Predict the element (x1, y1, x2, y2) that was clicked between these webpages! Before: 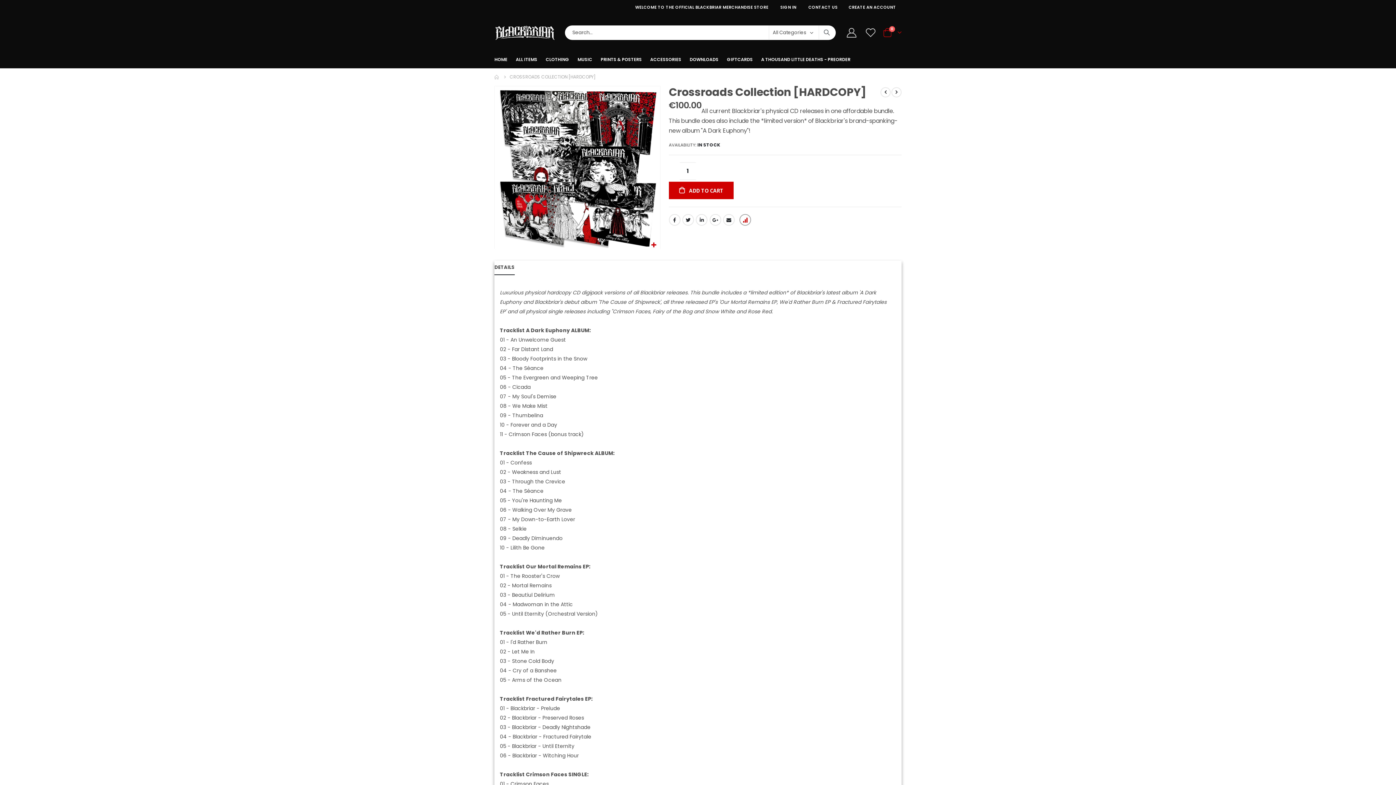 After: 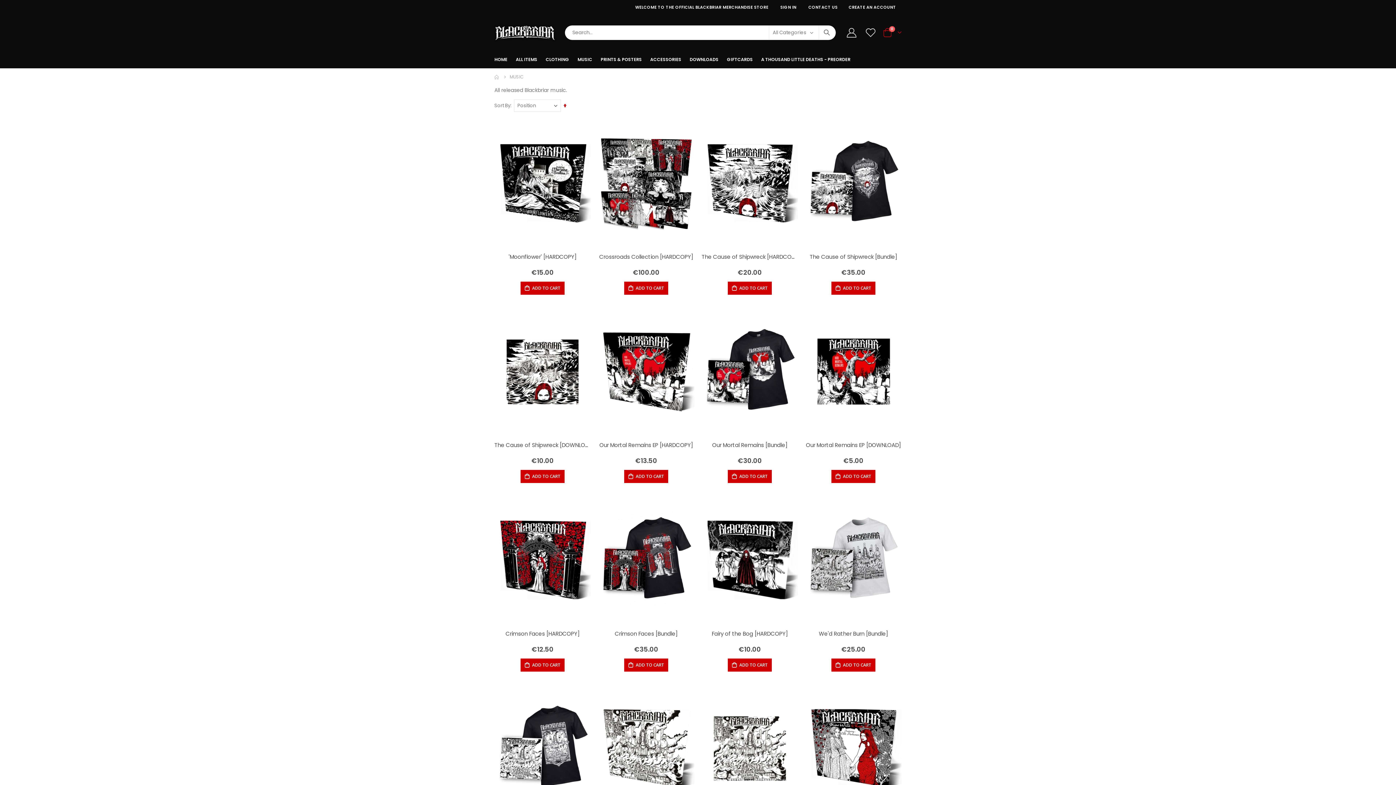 Action: bbox: (577, 50, 592, 68) label: MUSIC